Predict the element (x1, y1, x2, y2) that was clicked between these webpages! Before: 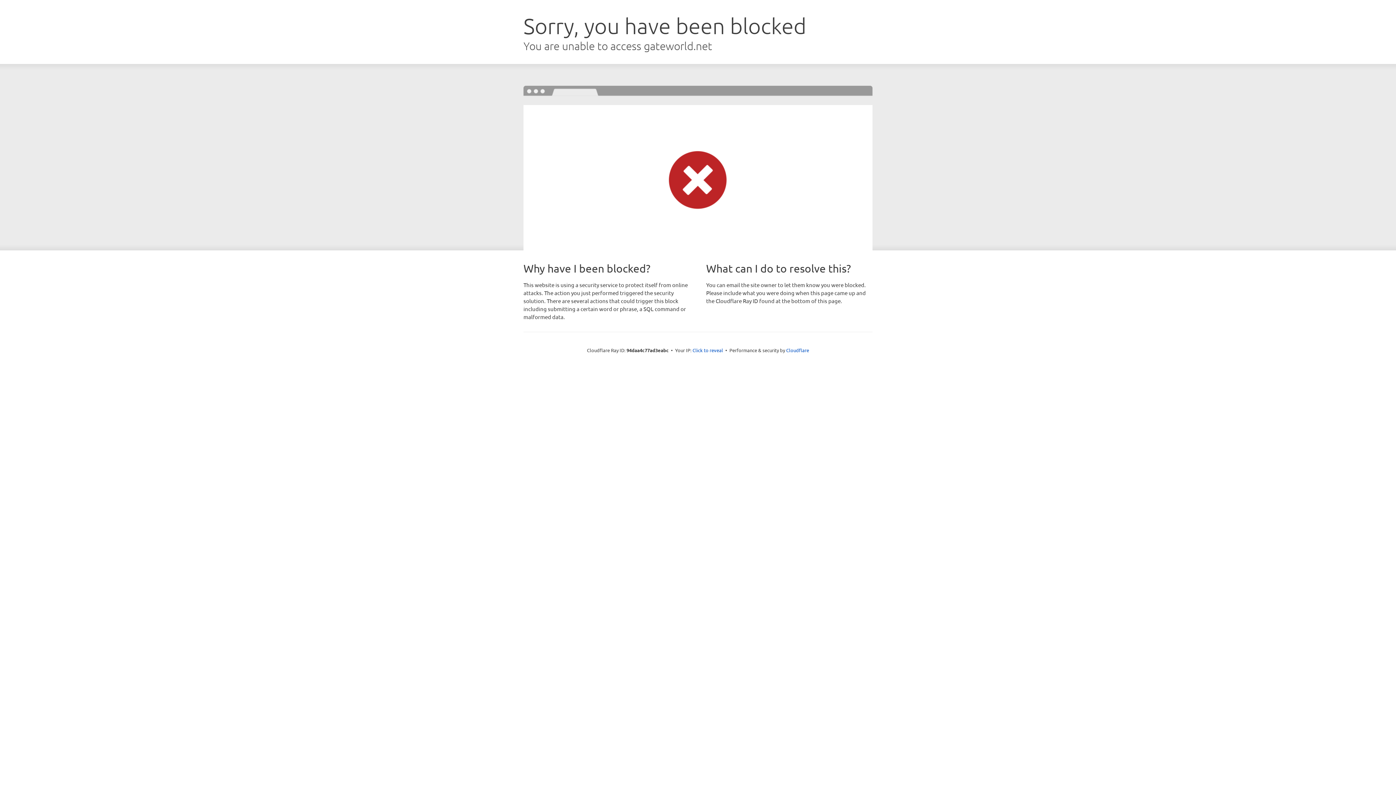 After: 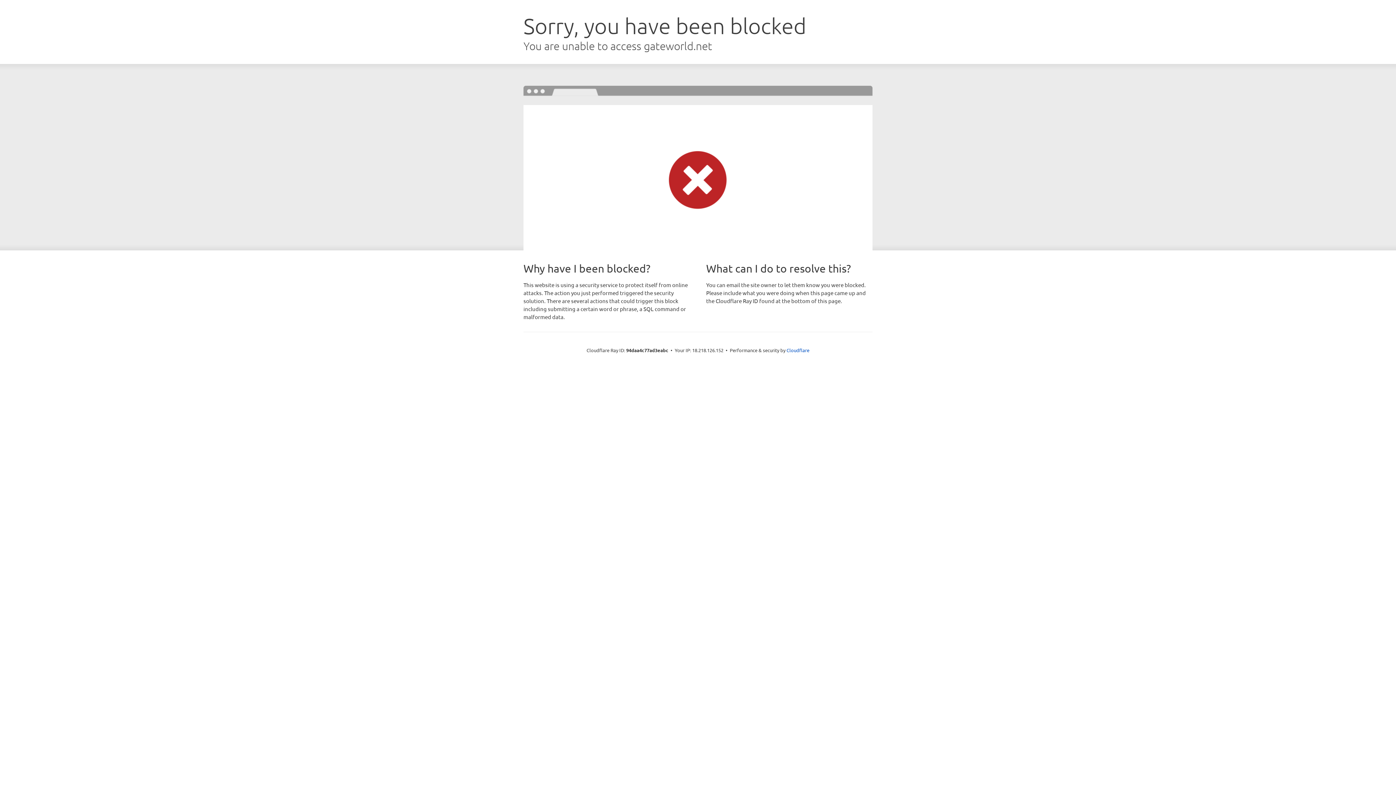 Action: label: Click to reveal bbox: (692, 346, 723, 353)